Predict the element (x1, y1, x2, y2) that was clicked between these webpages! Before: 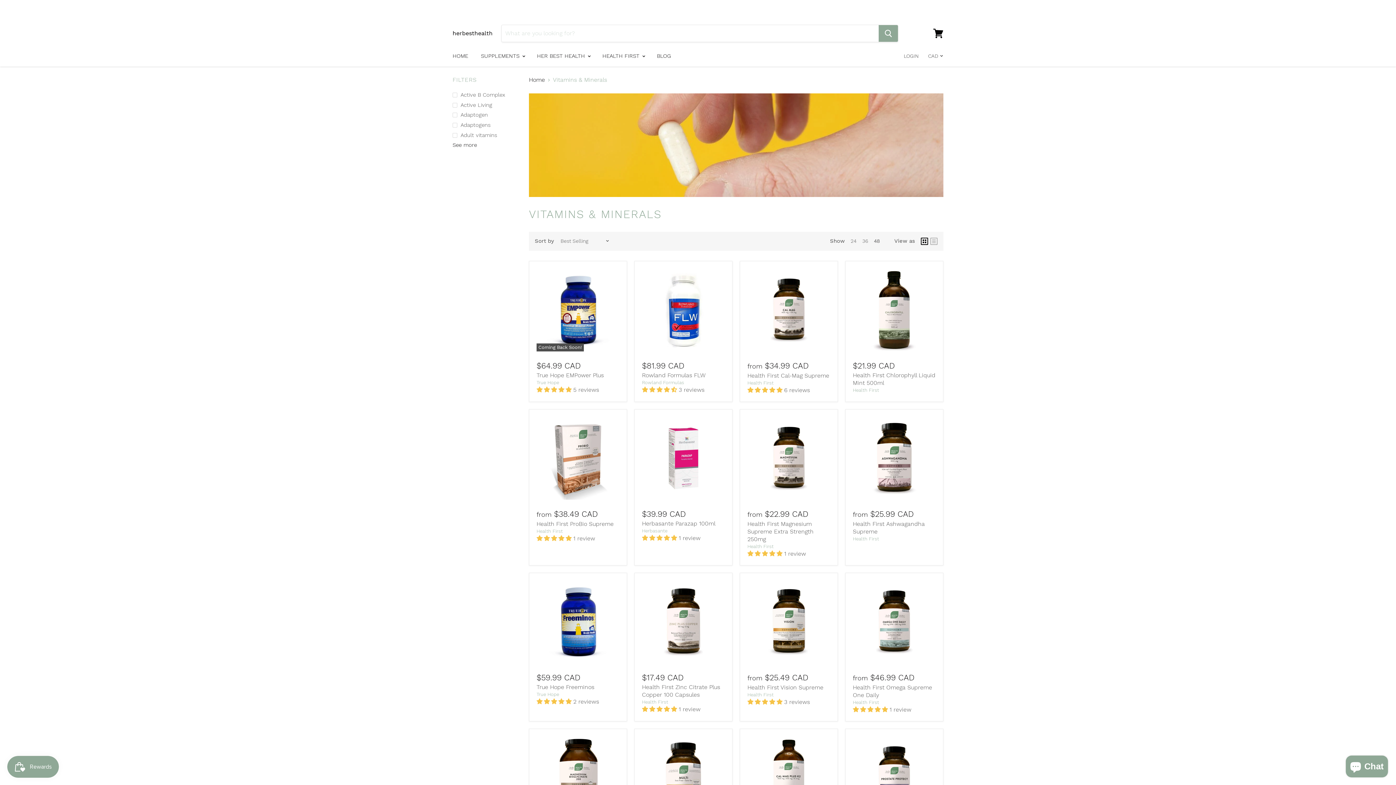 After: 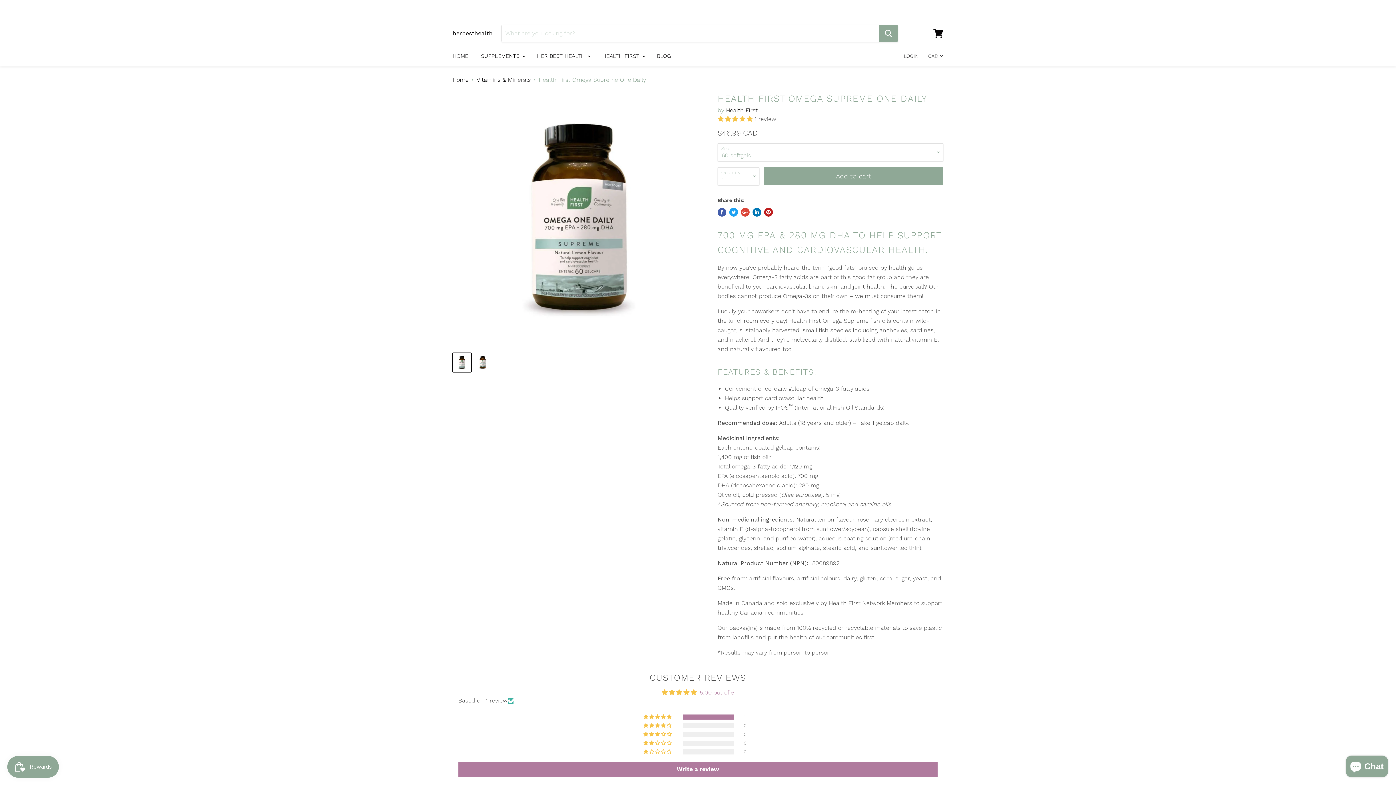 Action: bbox: (853, 580, 936, 663)